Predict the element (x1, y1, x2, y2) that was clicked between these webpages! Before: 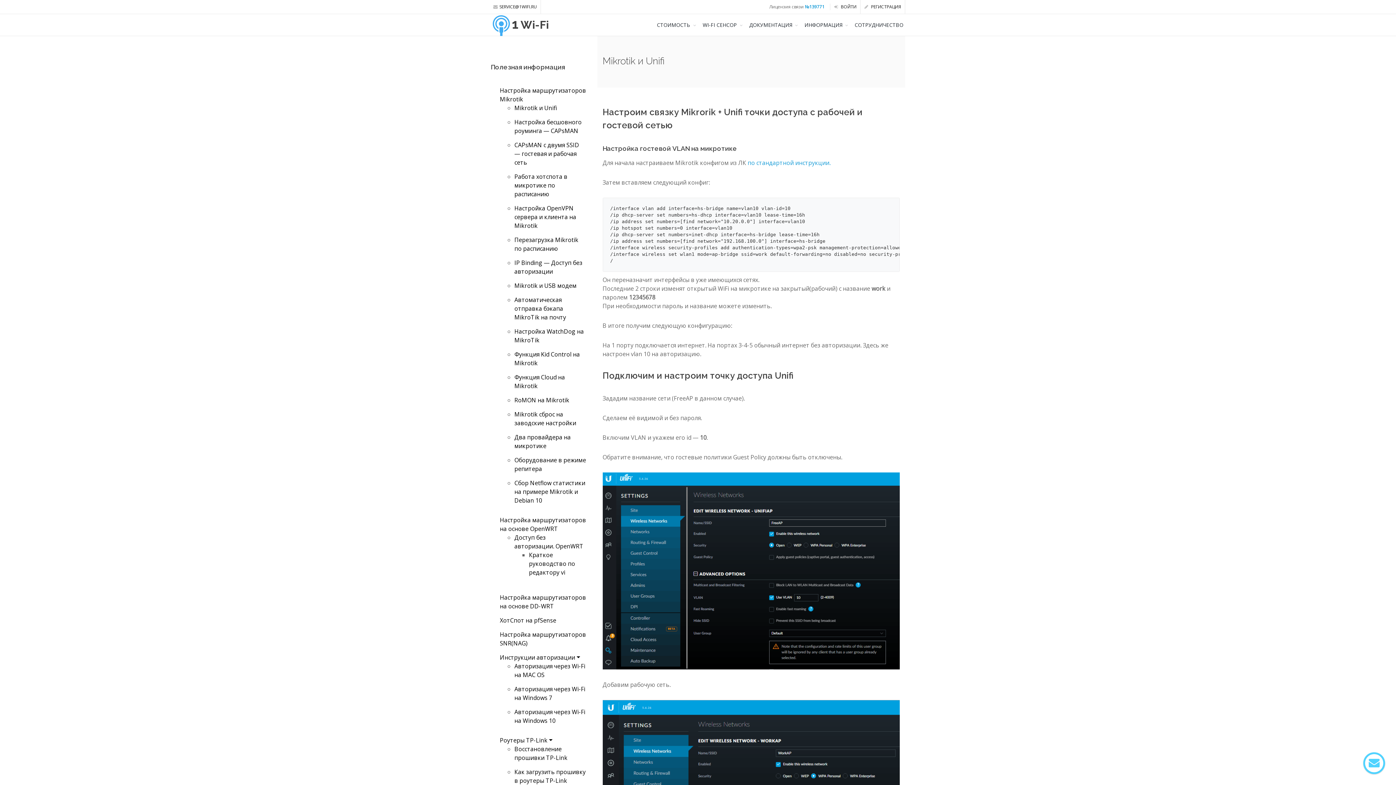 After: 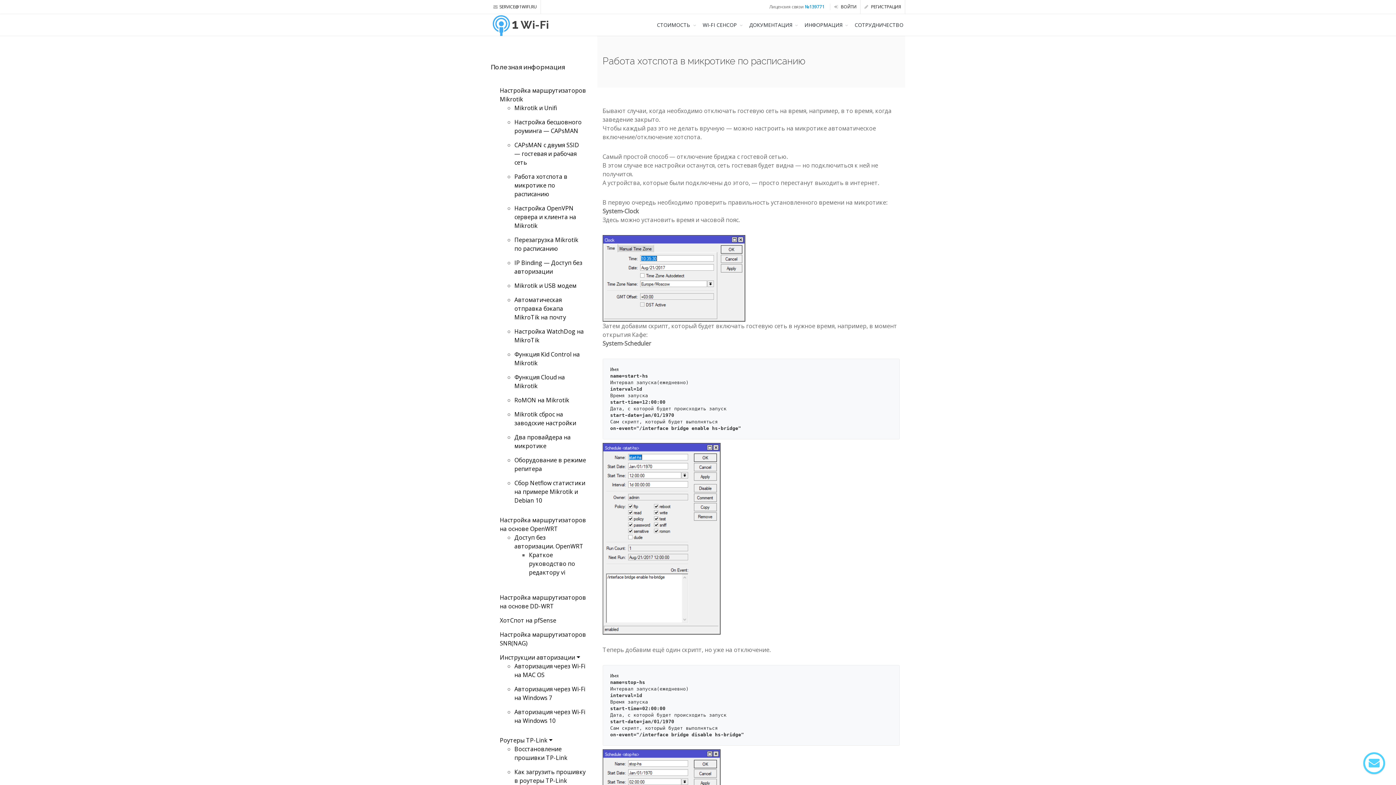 Action: bbox: (514, 172, 567, 198) label: Работа хотспота в микротике по расписанию